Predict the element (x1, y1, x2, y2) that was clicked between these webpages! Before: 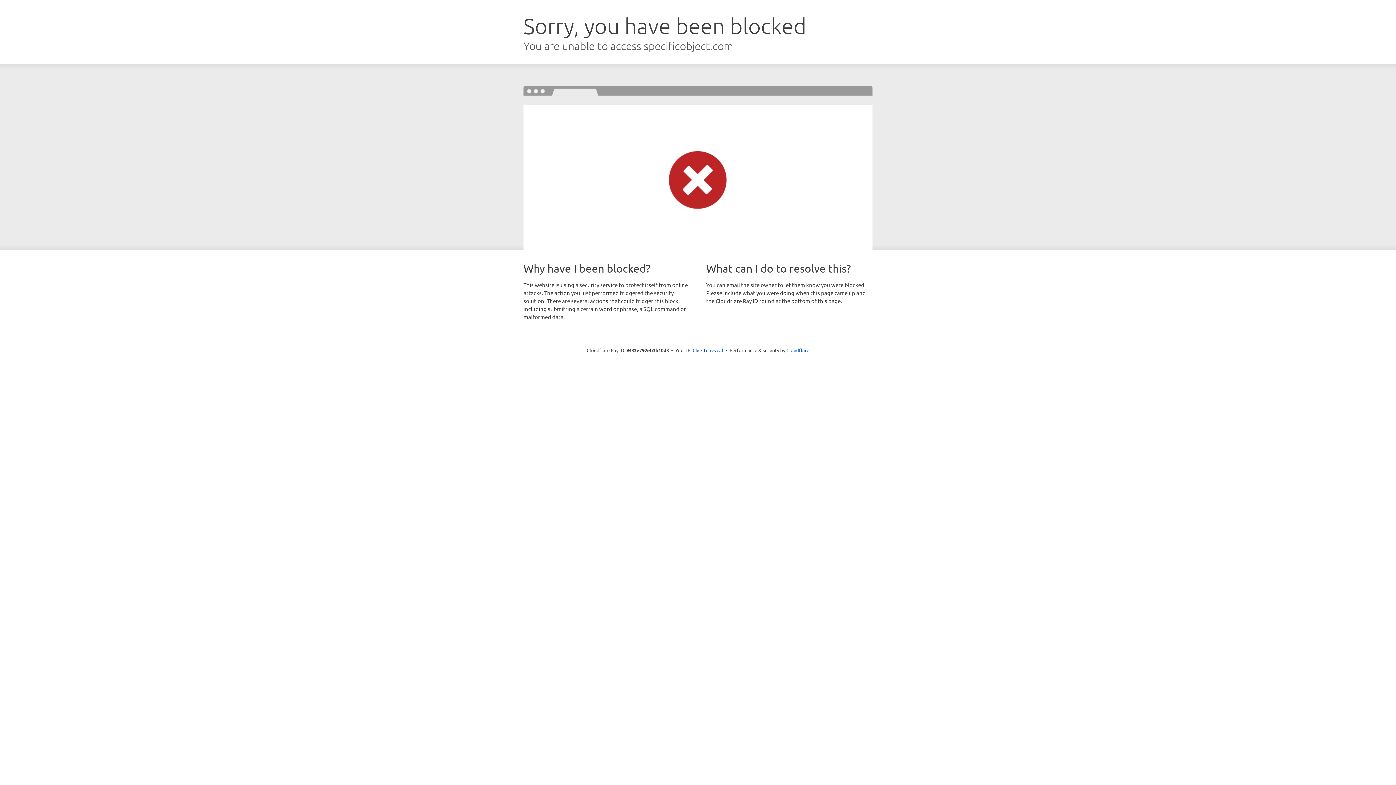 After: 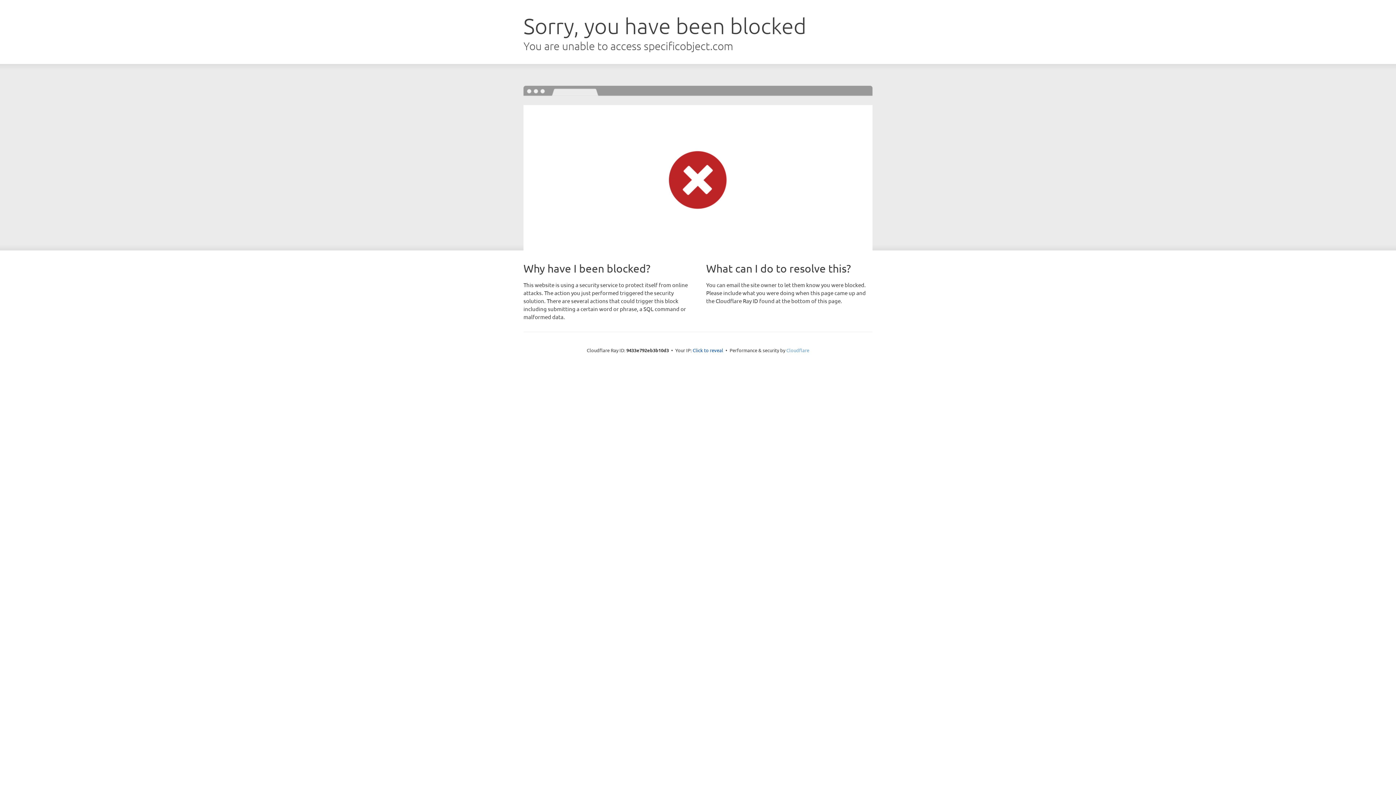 Action: bbox: (786, 347, 809, 353) label: Cloudflare